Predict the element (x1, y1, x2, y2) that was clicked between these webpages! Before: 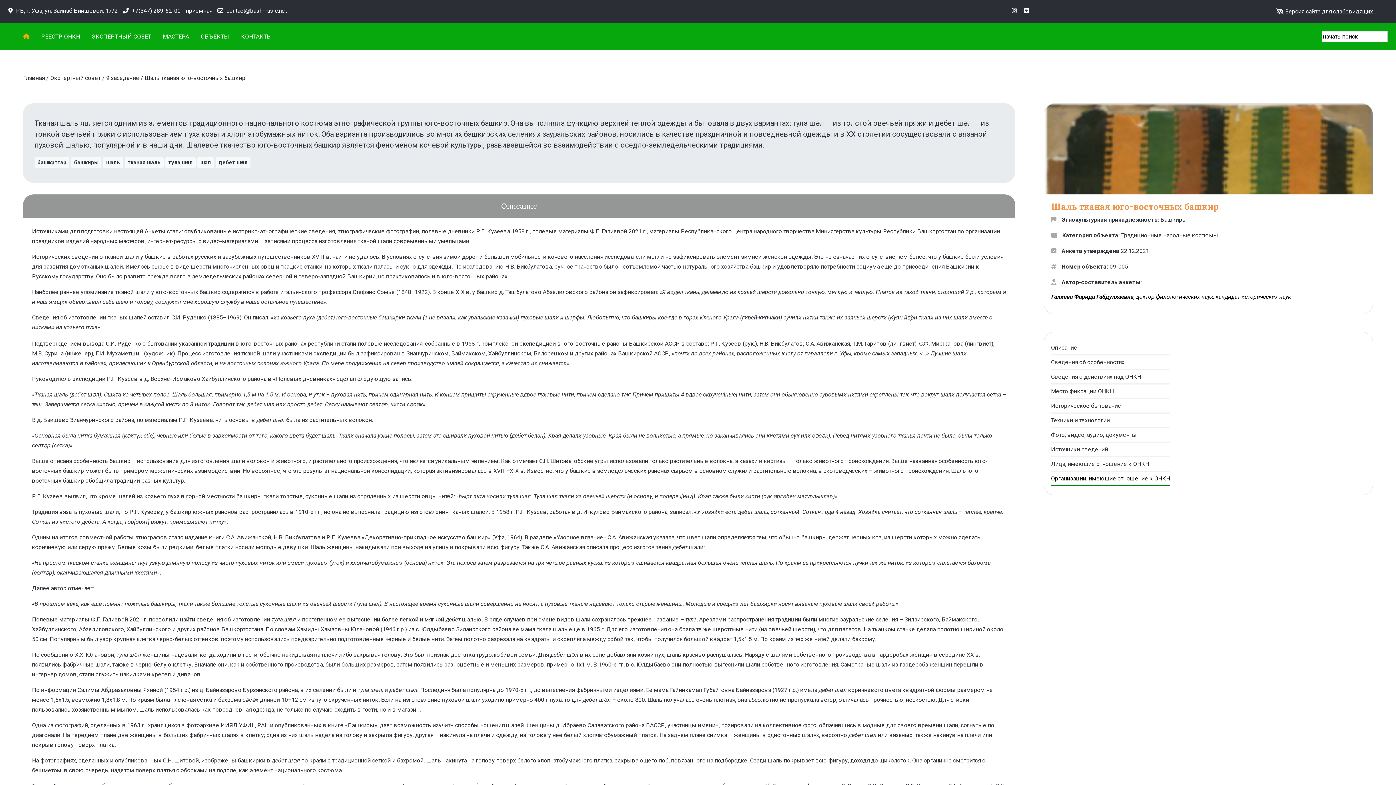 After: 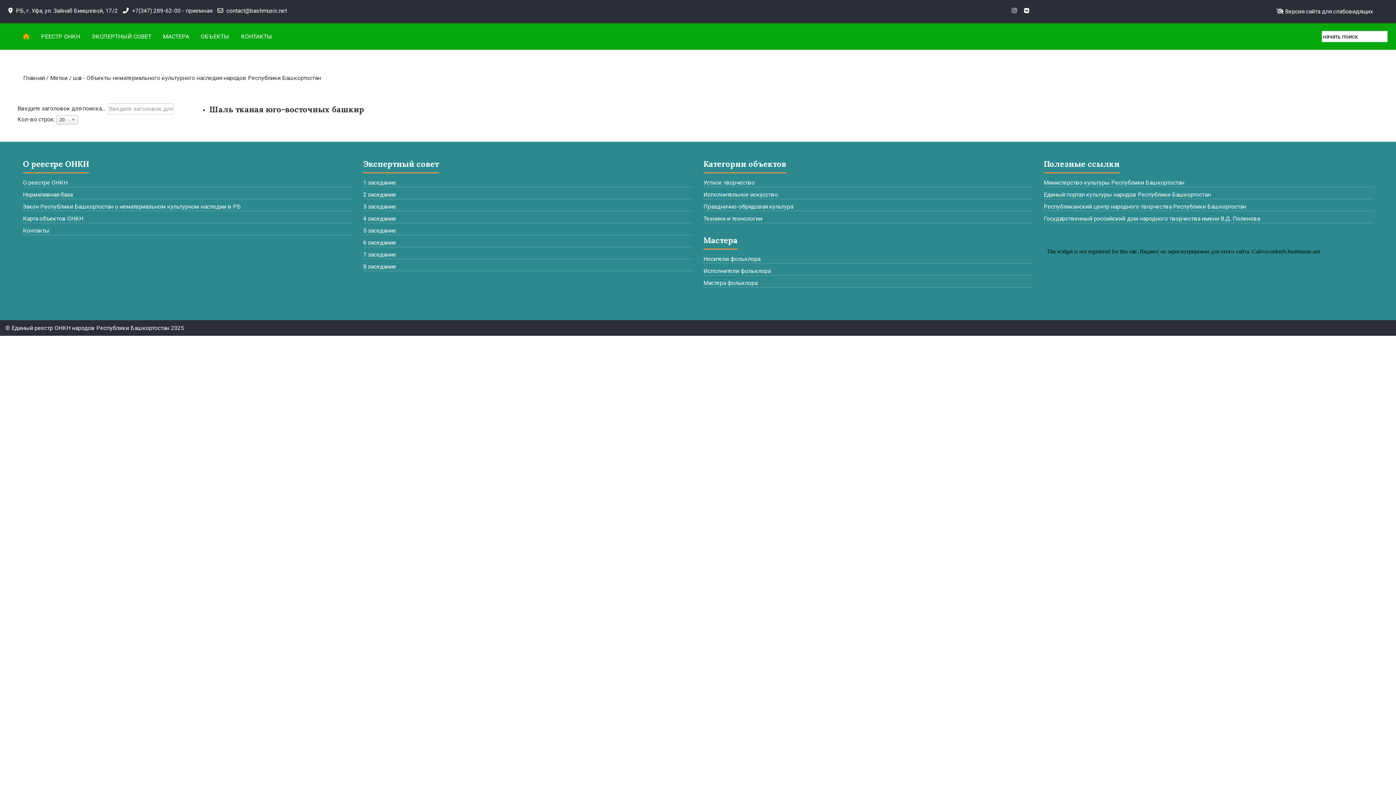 Action: label: шәл bbox: (200, 159, 210, 165)